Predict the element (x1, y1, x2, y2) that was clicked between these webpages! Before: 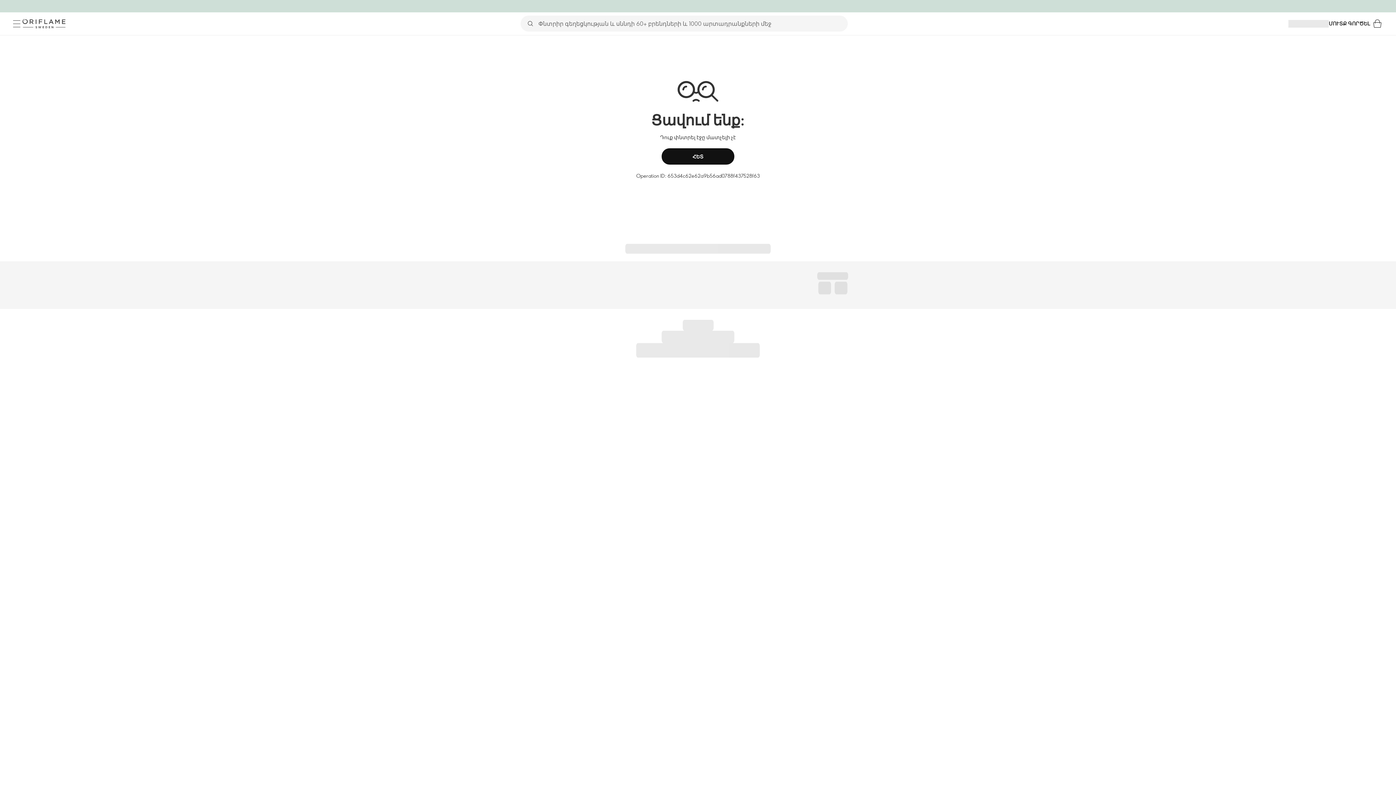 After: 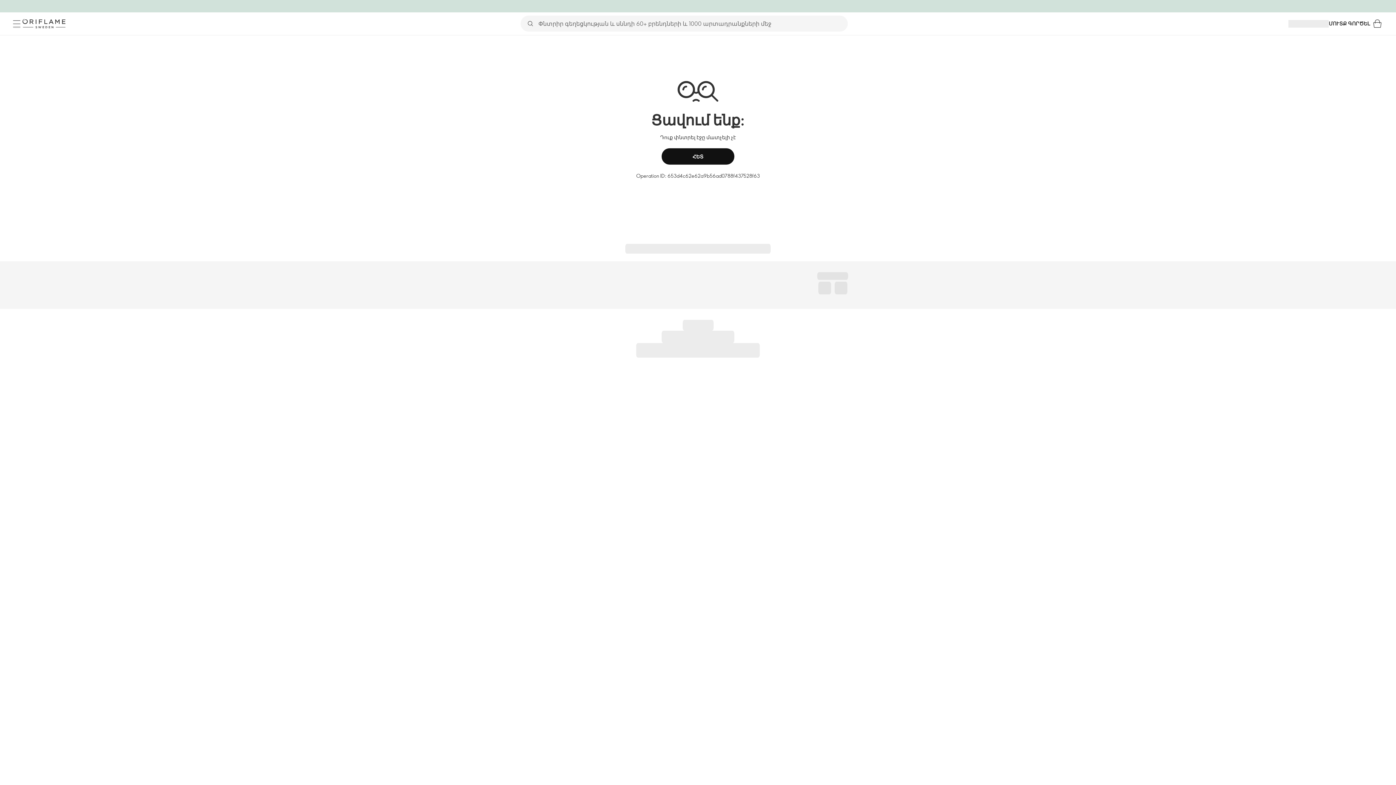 Action: label: Մենյու bbox: (10, 17, 22, 29)